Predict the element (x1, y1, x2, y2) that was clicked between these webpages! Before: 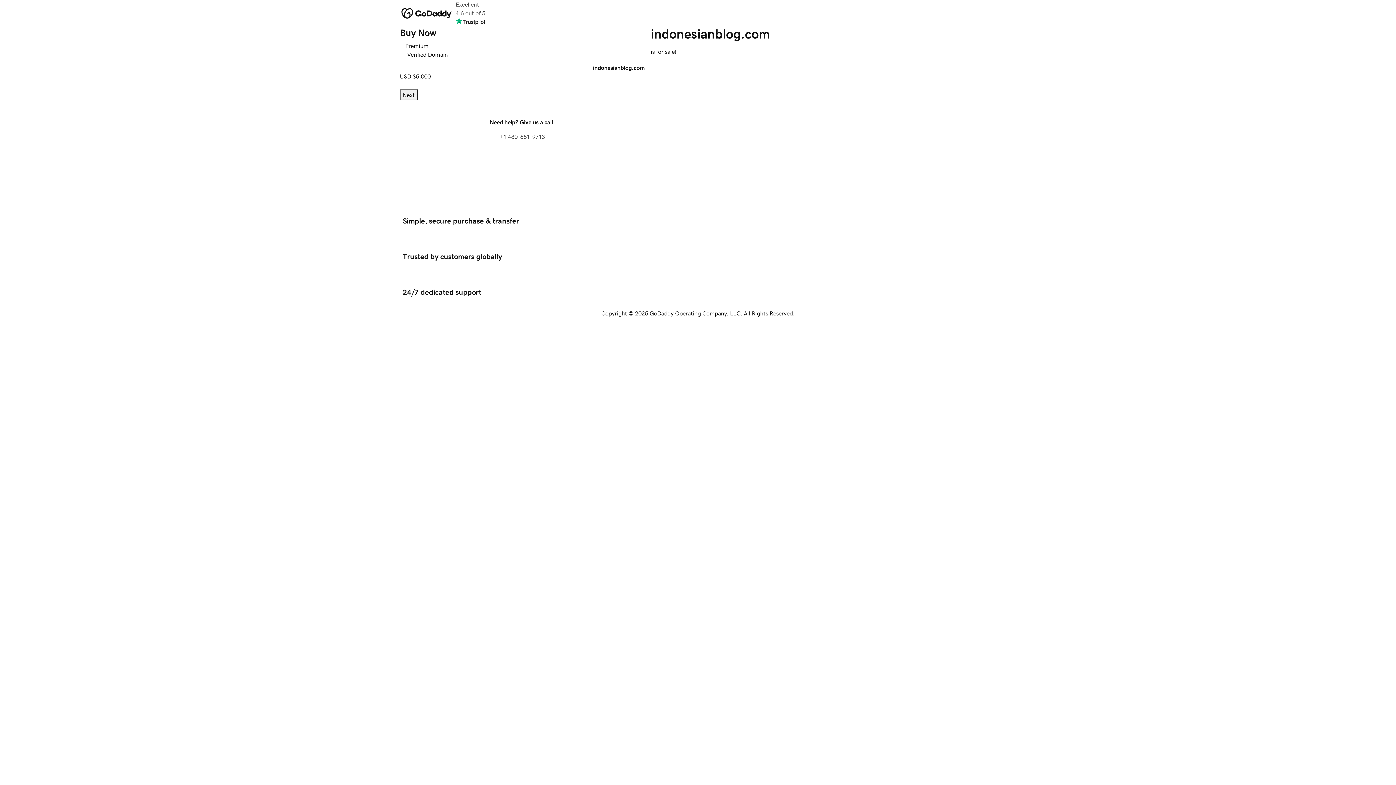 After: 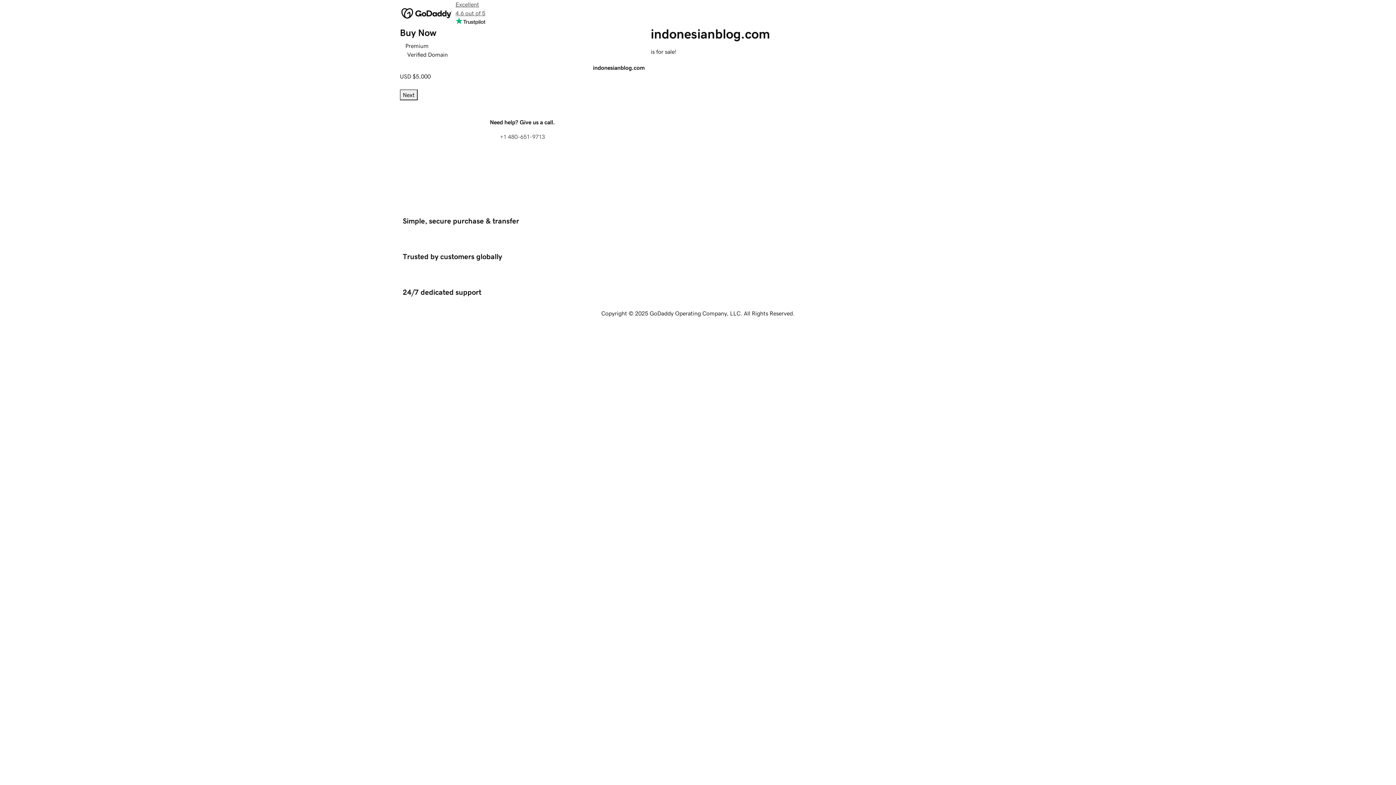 Action: bbox: (400, 89, 417, 100) label: Next